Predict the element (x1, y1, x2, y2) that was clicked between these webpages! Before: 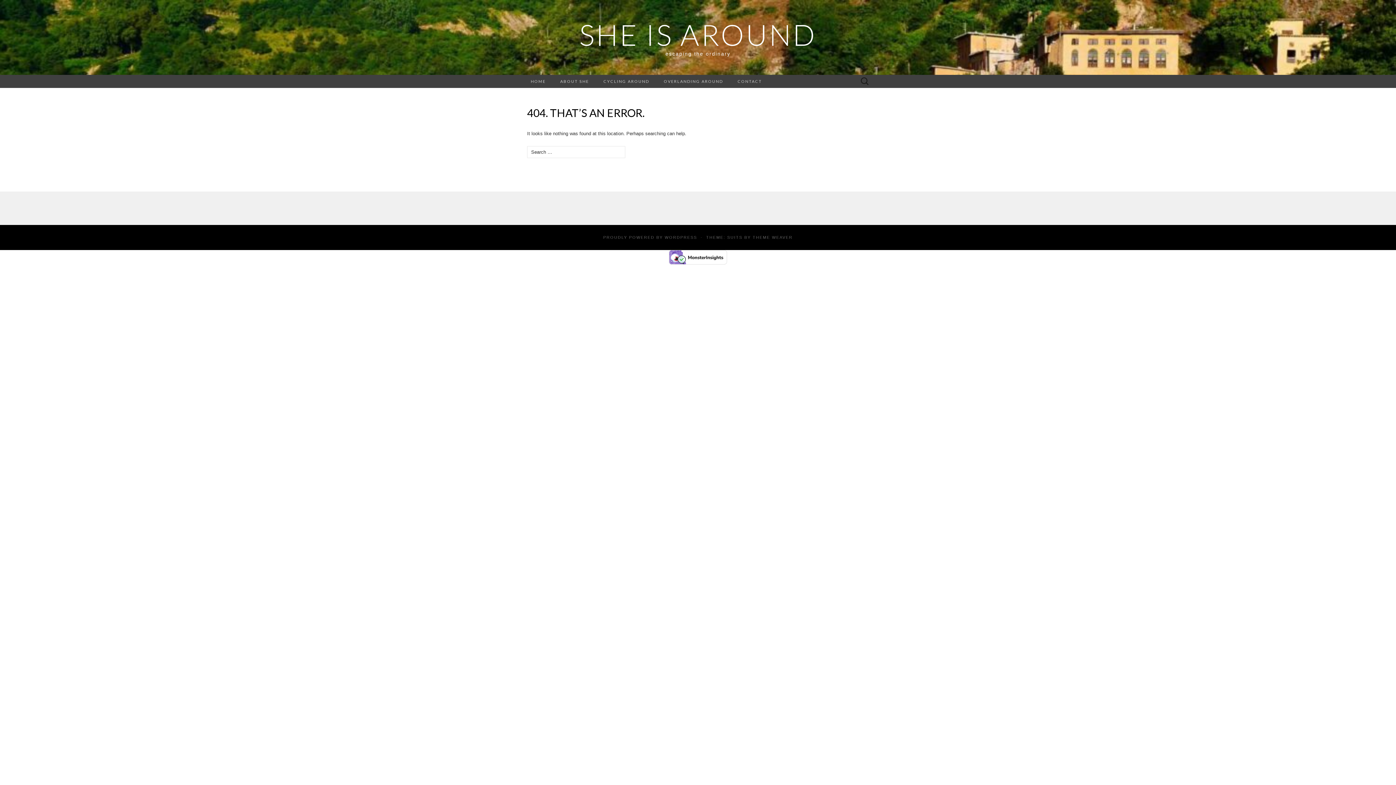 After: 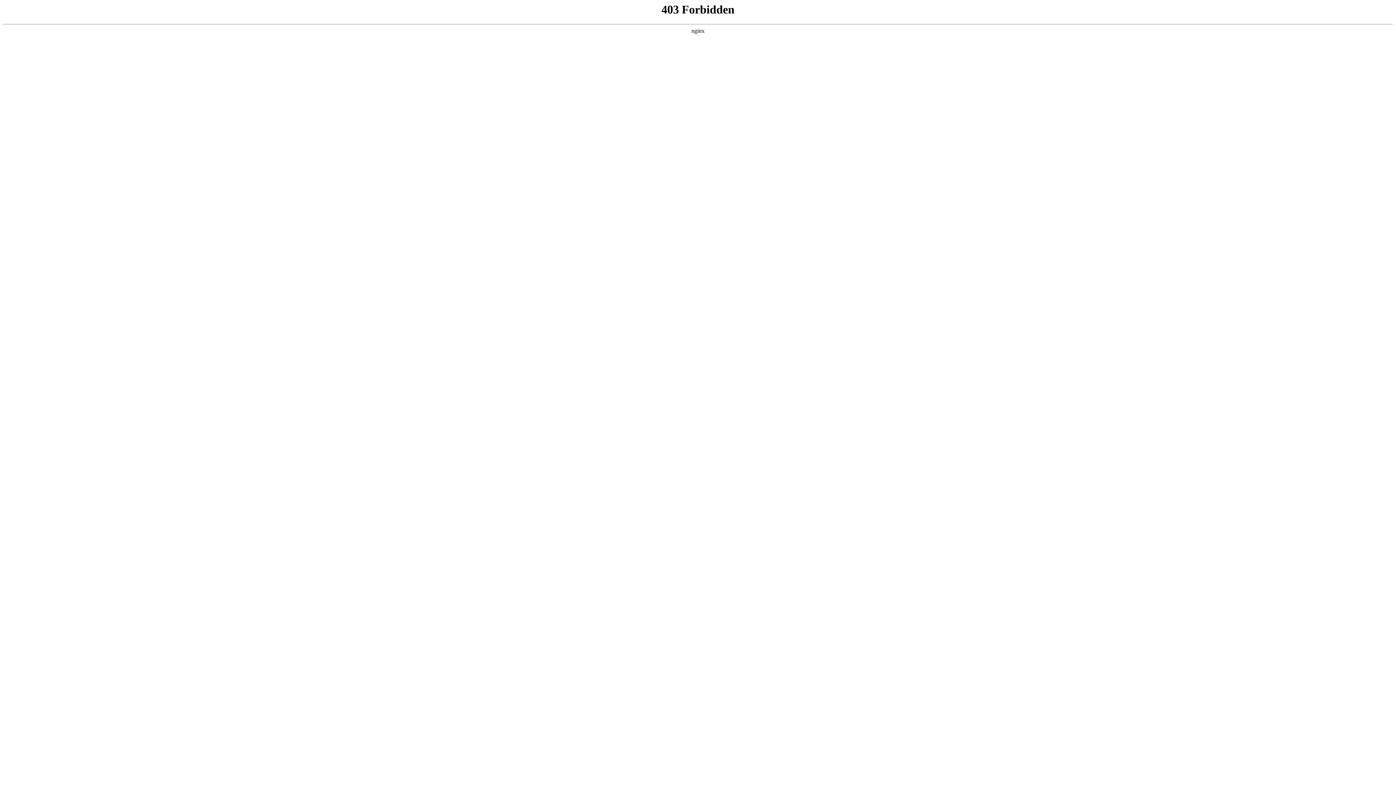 Action: label: WORDPRESS bbox: (664, 235, 697, 239)